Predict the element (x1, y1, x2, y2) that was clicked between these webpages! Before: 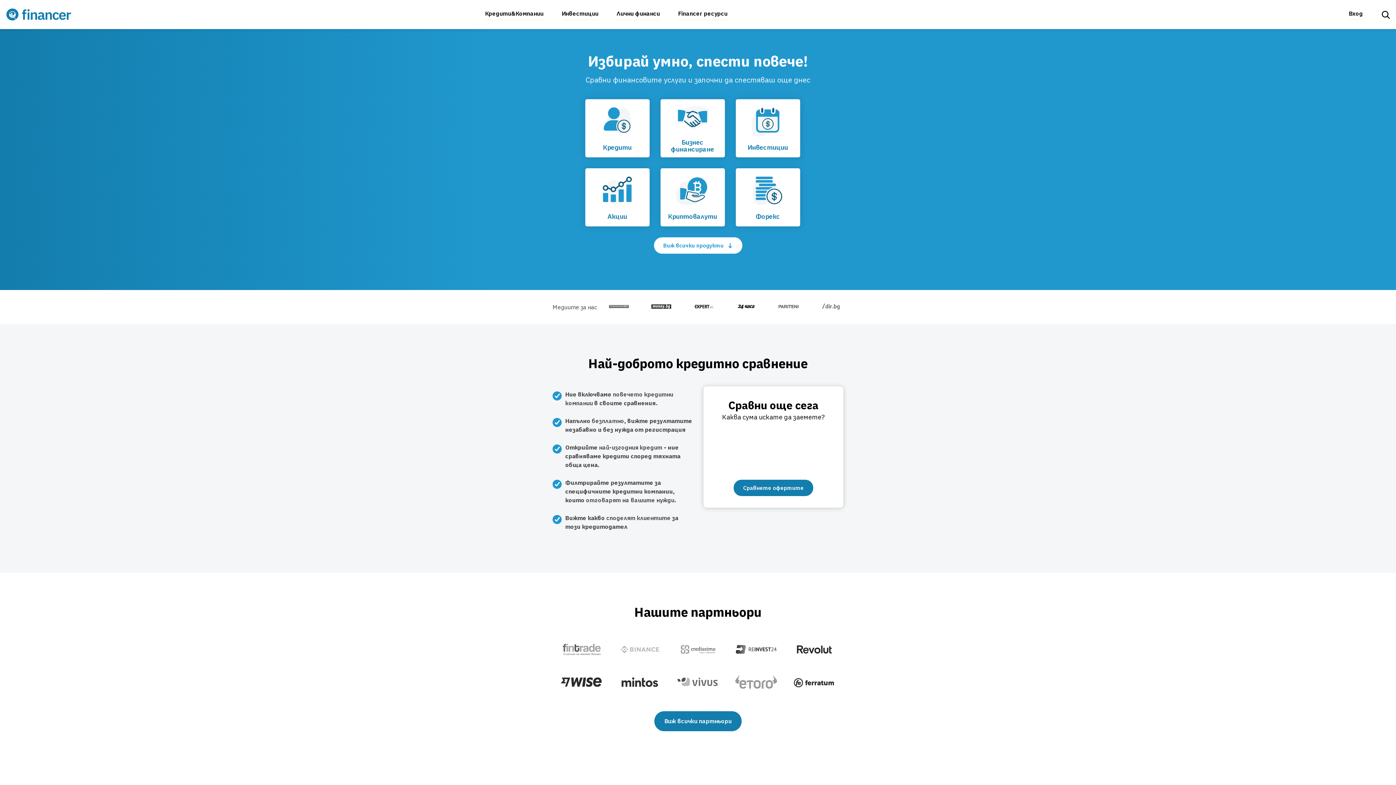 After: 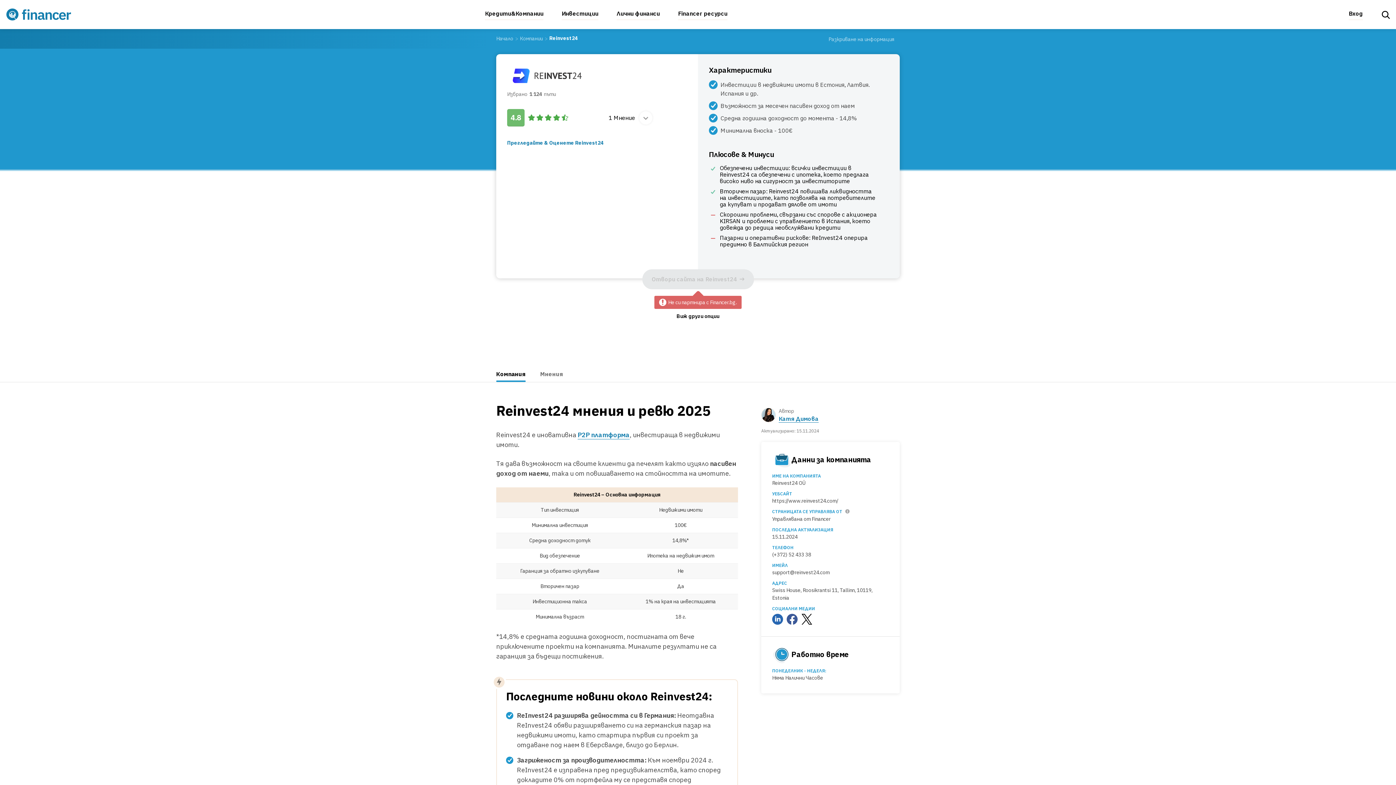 Action: bbox: (727, 638, 785, 660)